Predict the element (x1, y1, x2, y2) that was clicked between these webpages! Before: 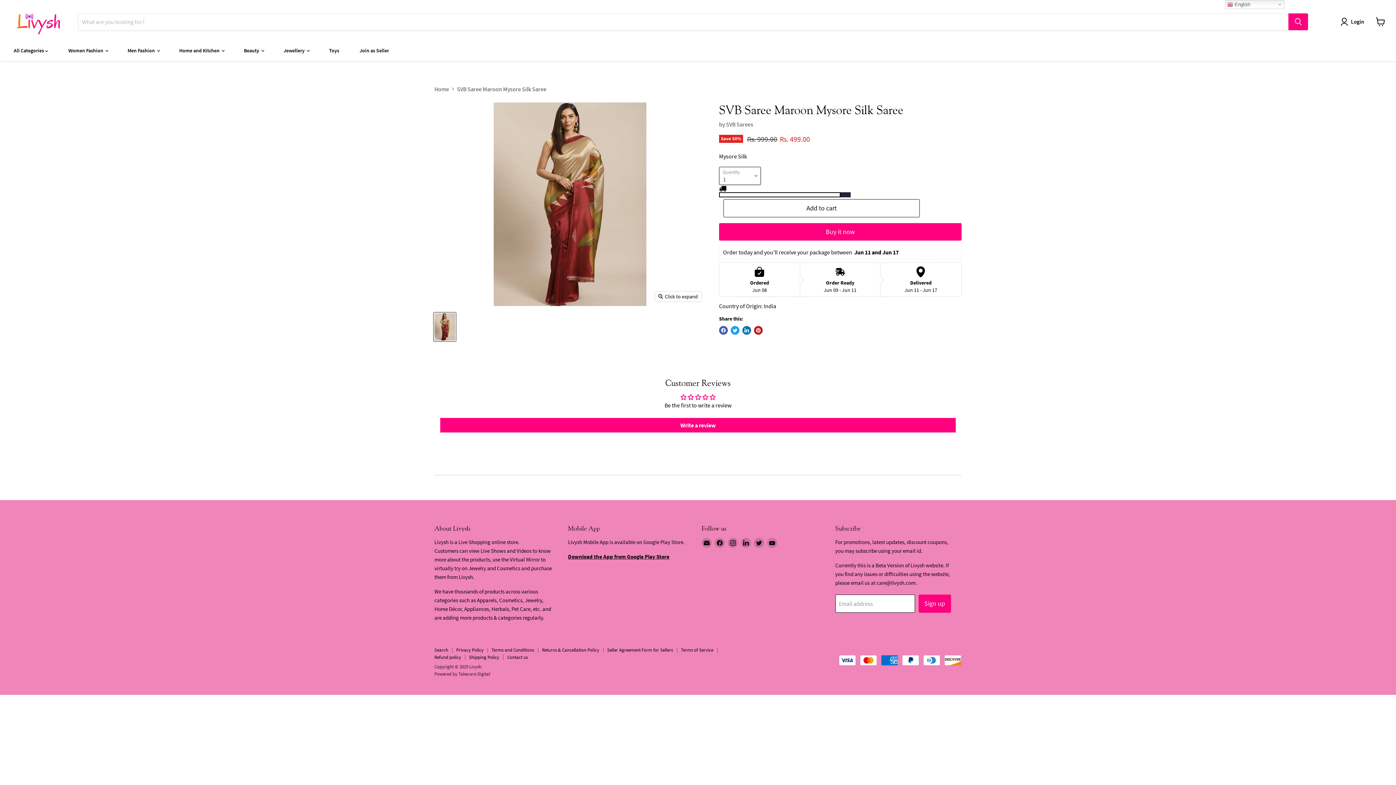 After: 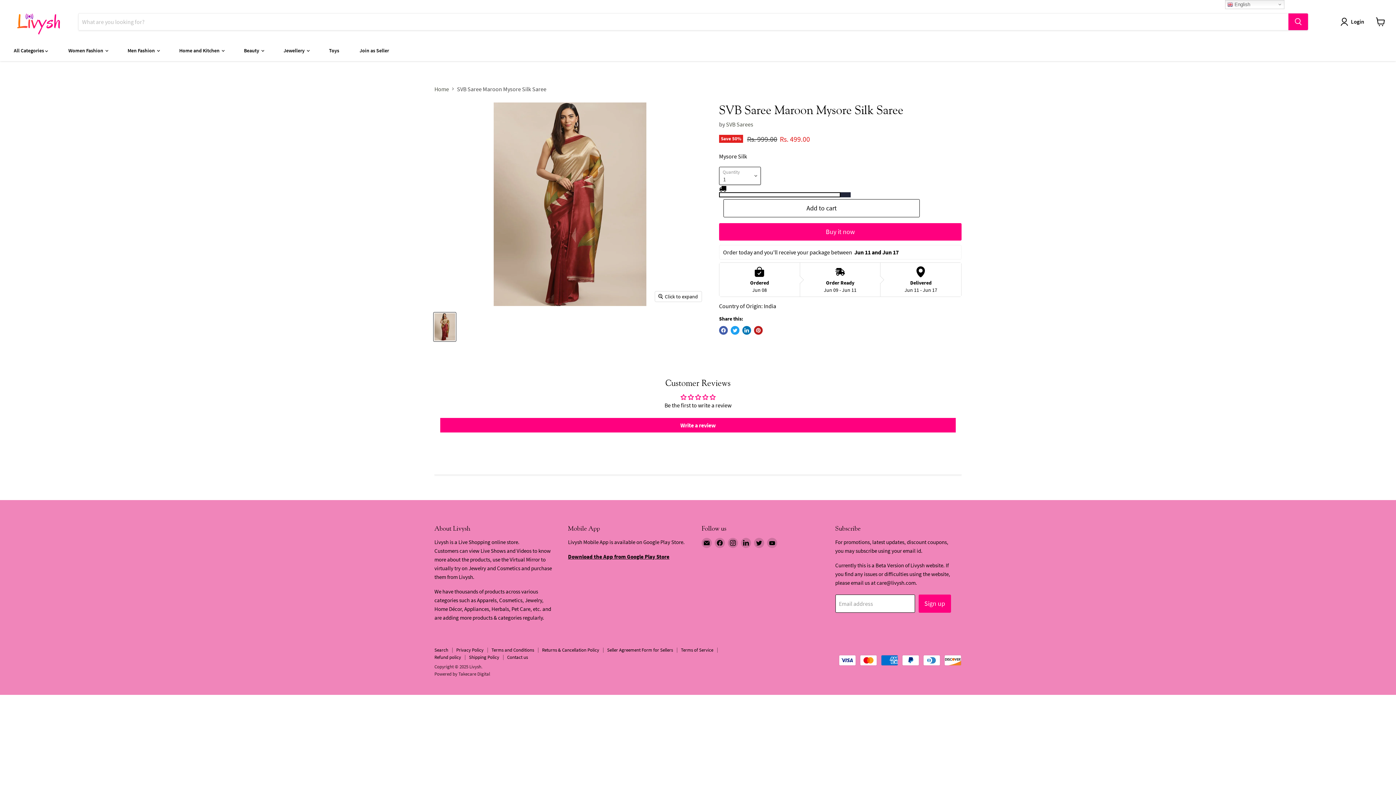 Action: label: SVB Saree Maroon Mysore Silk Saree SAREES SVB Sarees  thumbnail bbox: (433, 312, 456, 341)